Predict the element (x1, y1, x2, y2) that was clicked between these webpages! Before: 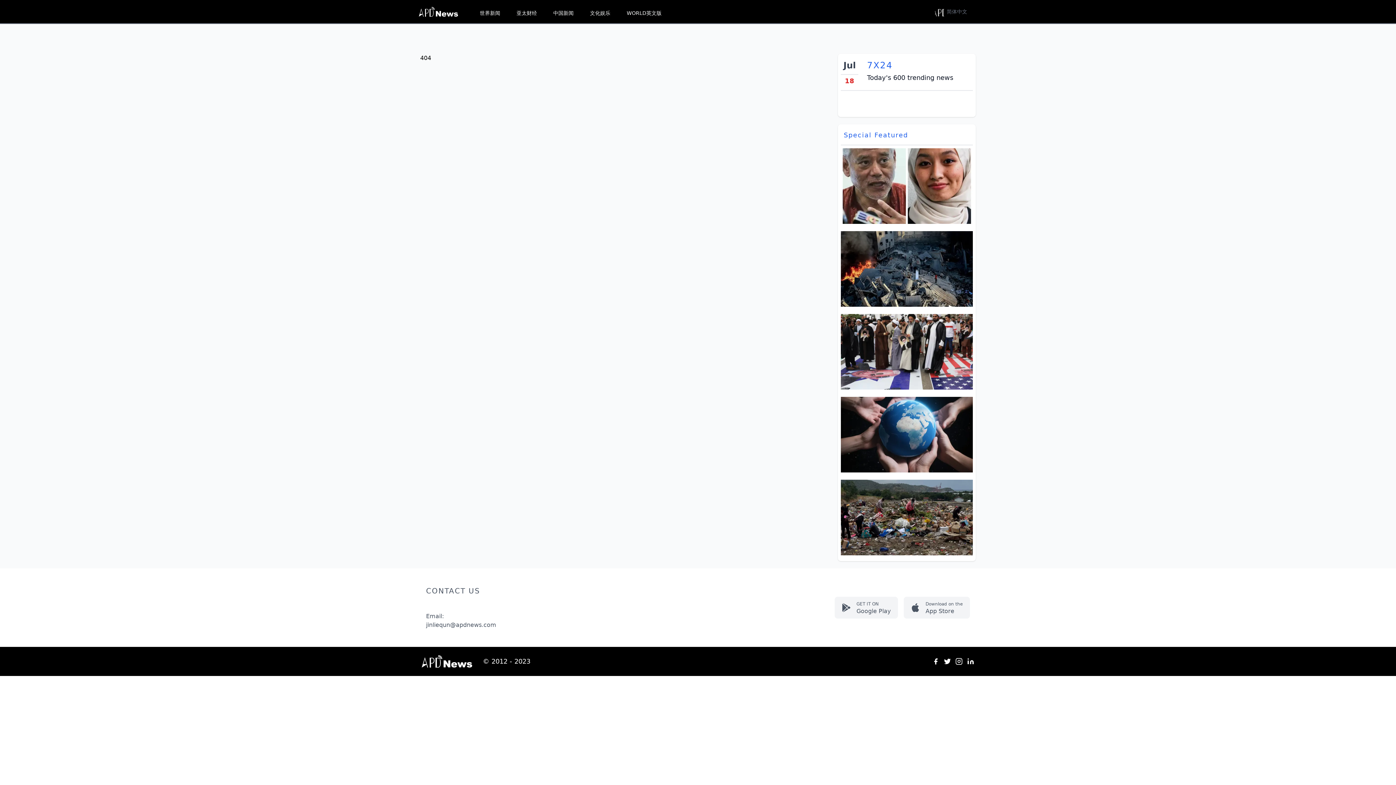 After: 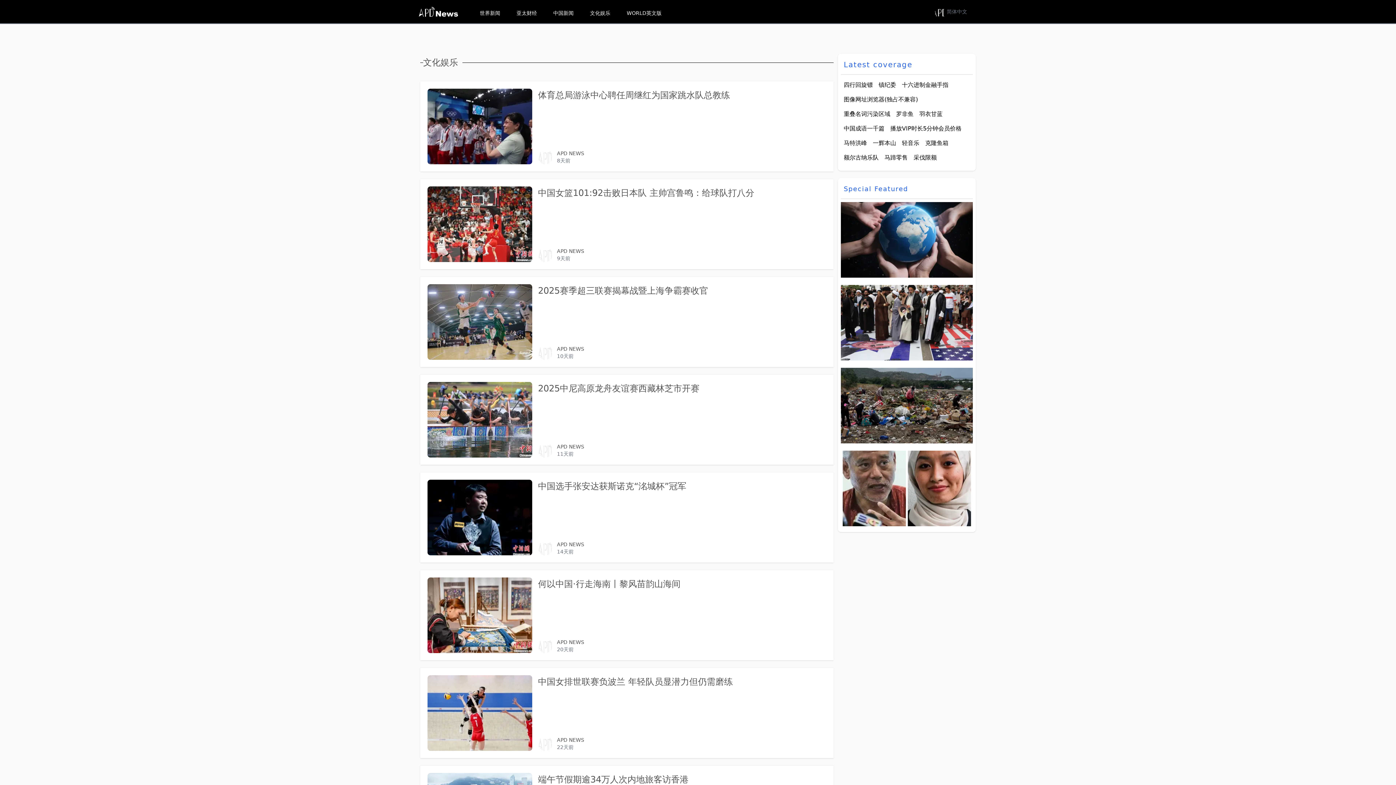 Action: bbox: (587, 7, 613, 18) label: 文化娱乐